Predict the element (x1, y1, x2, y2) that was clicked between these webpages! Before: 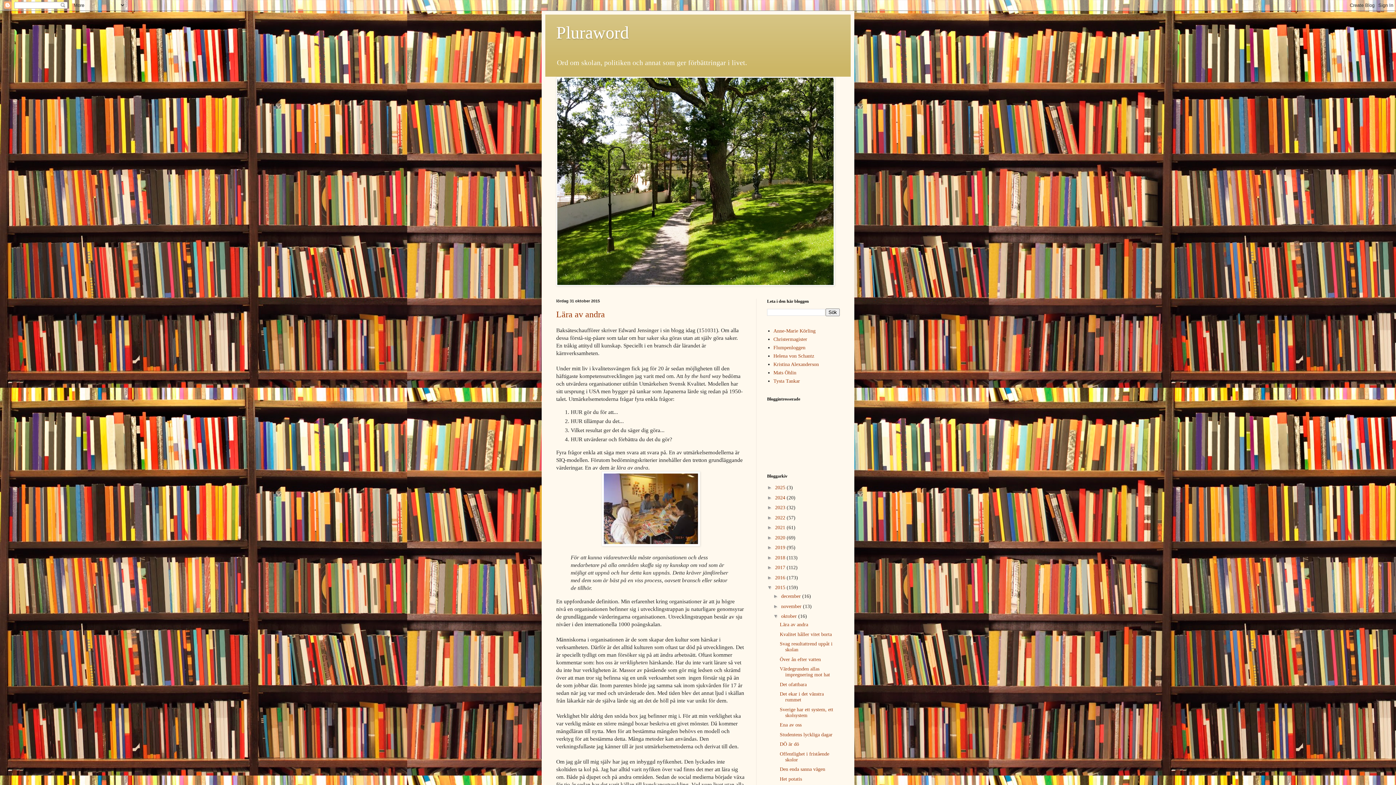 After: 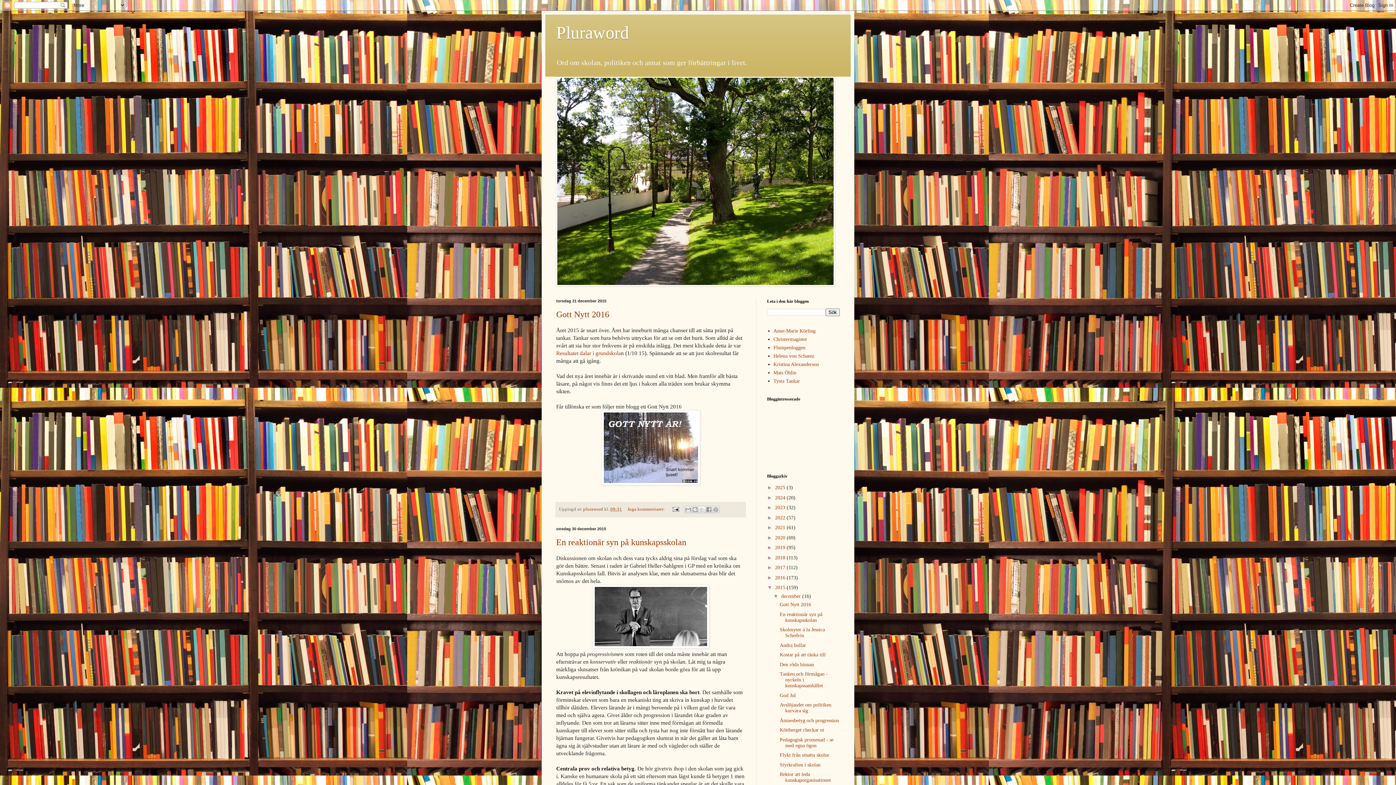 Action: label: december  bbox: (781, 593, 802, 599)